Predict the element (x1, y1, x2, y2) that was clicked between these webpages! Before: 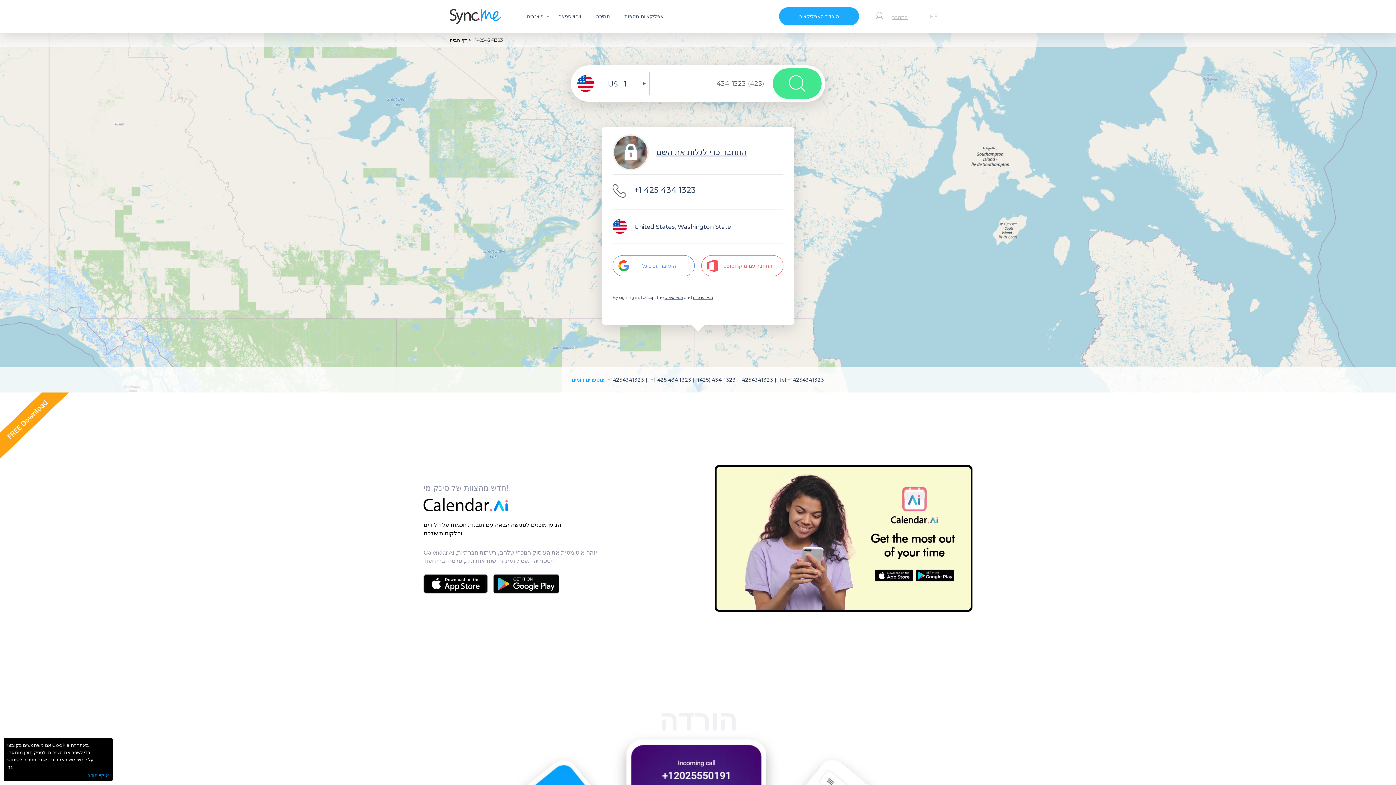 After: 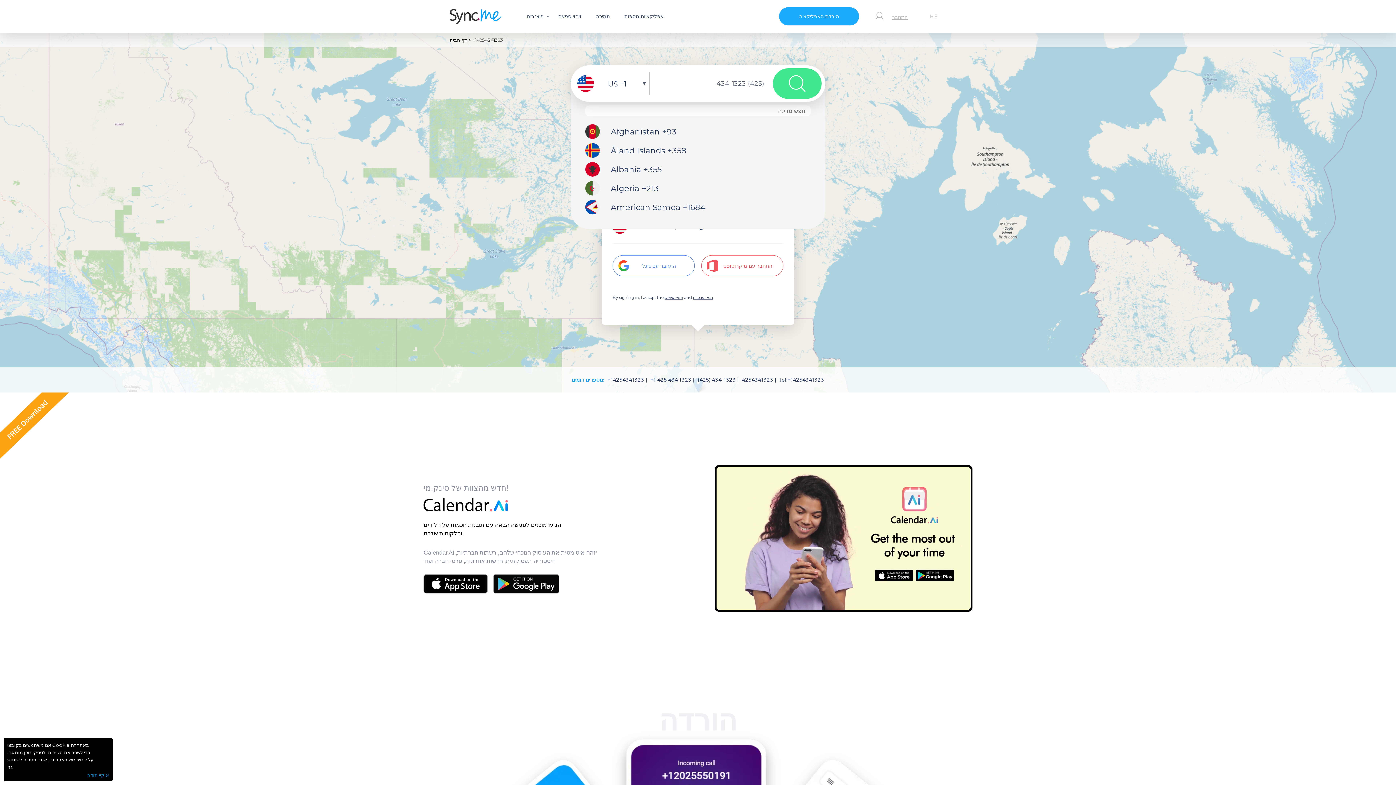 Action: bbox: (577, 72, 649, 95) label: US +1